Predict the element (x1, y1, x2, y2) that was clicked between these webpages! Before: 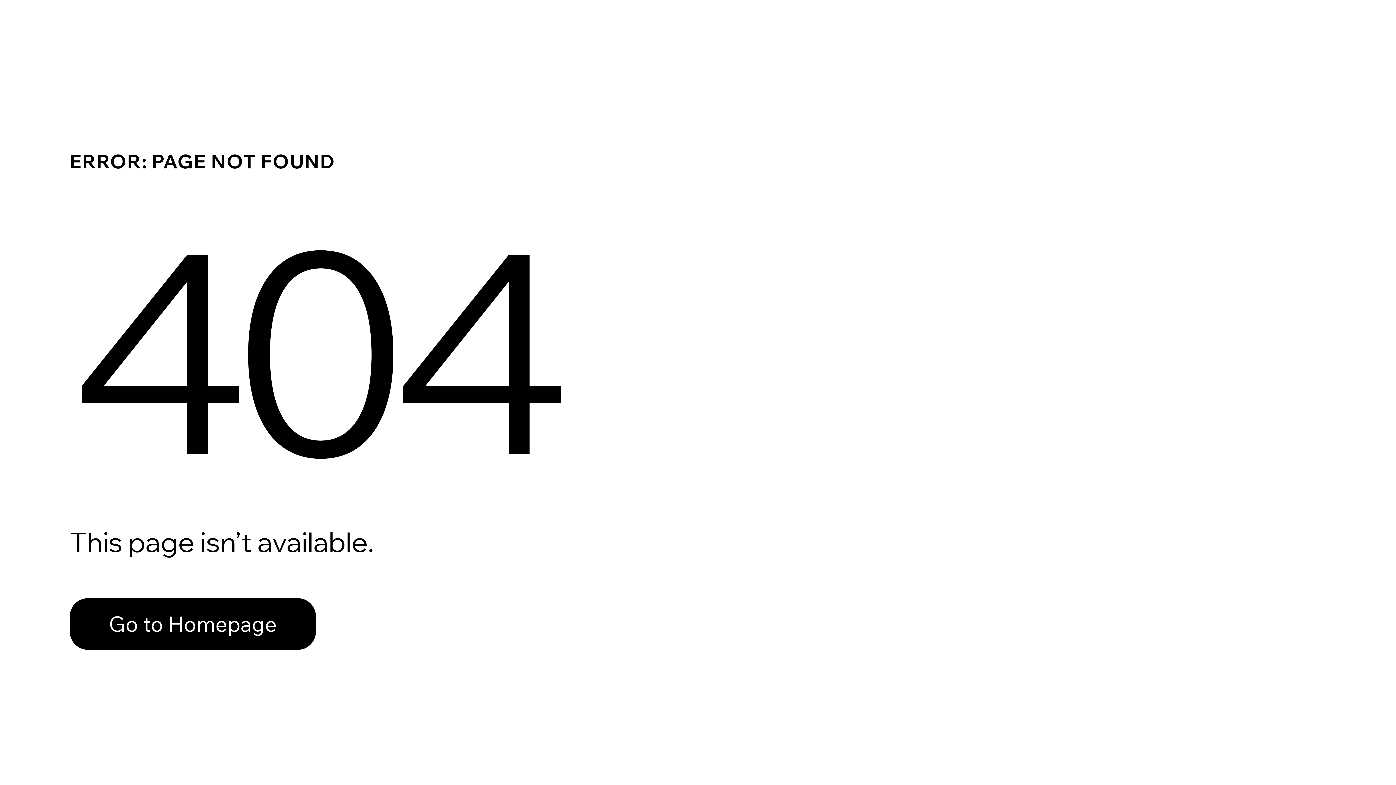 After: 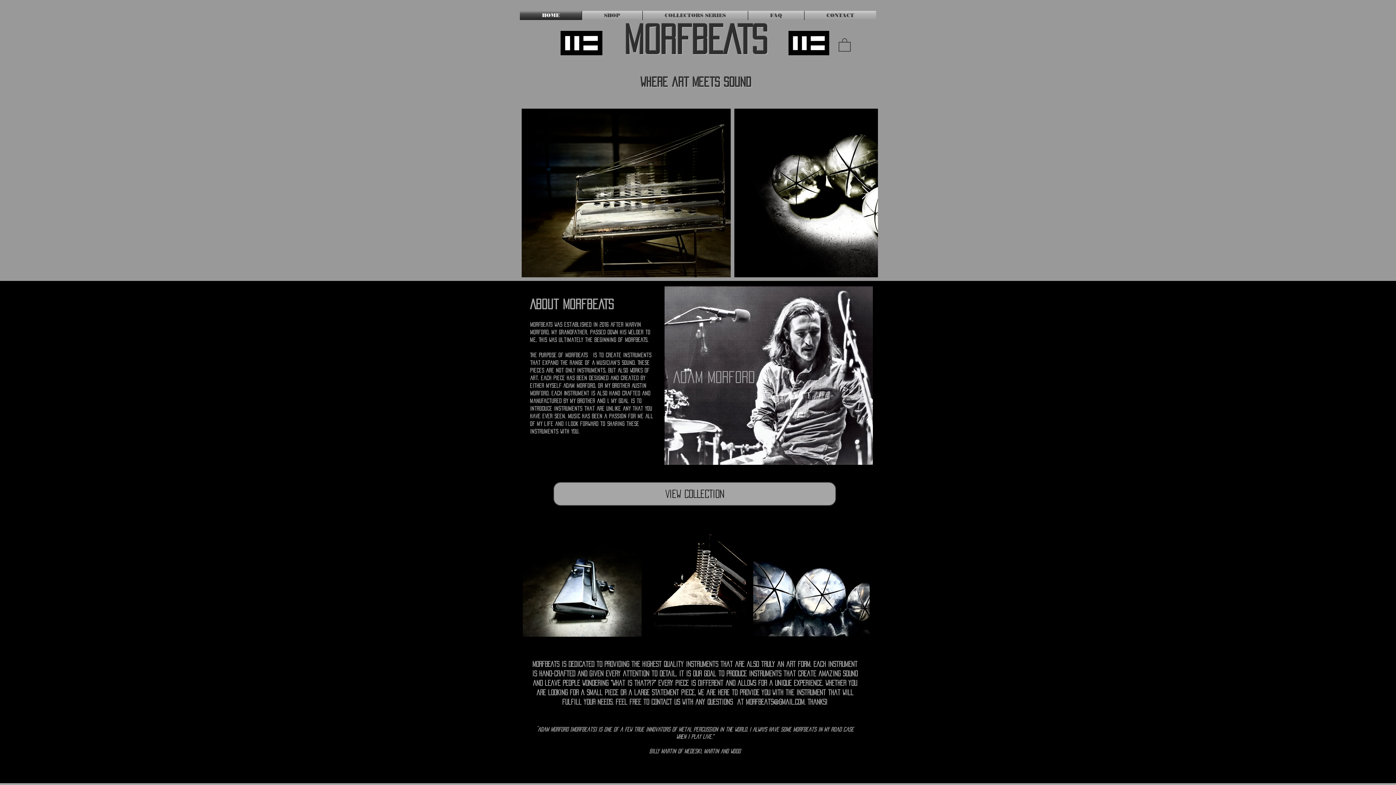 Action: label: Go to Homepage bbox: (69, 598, 316, 650)